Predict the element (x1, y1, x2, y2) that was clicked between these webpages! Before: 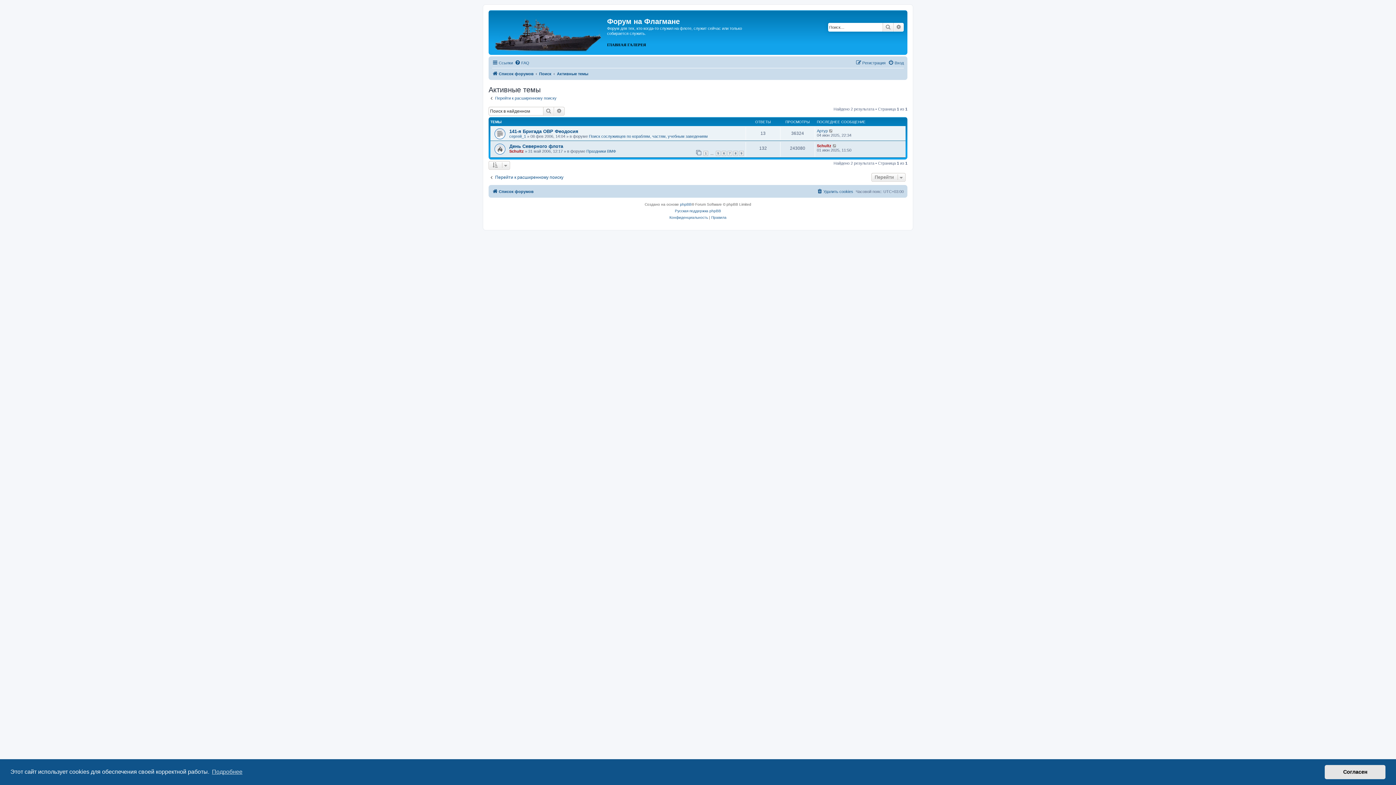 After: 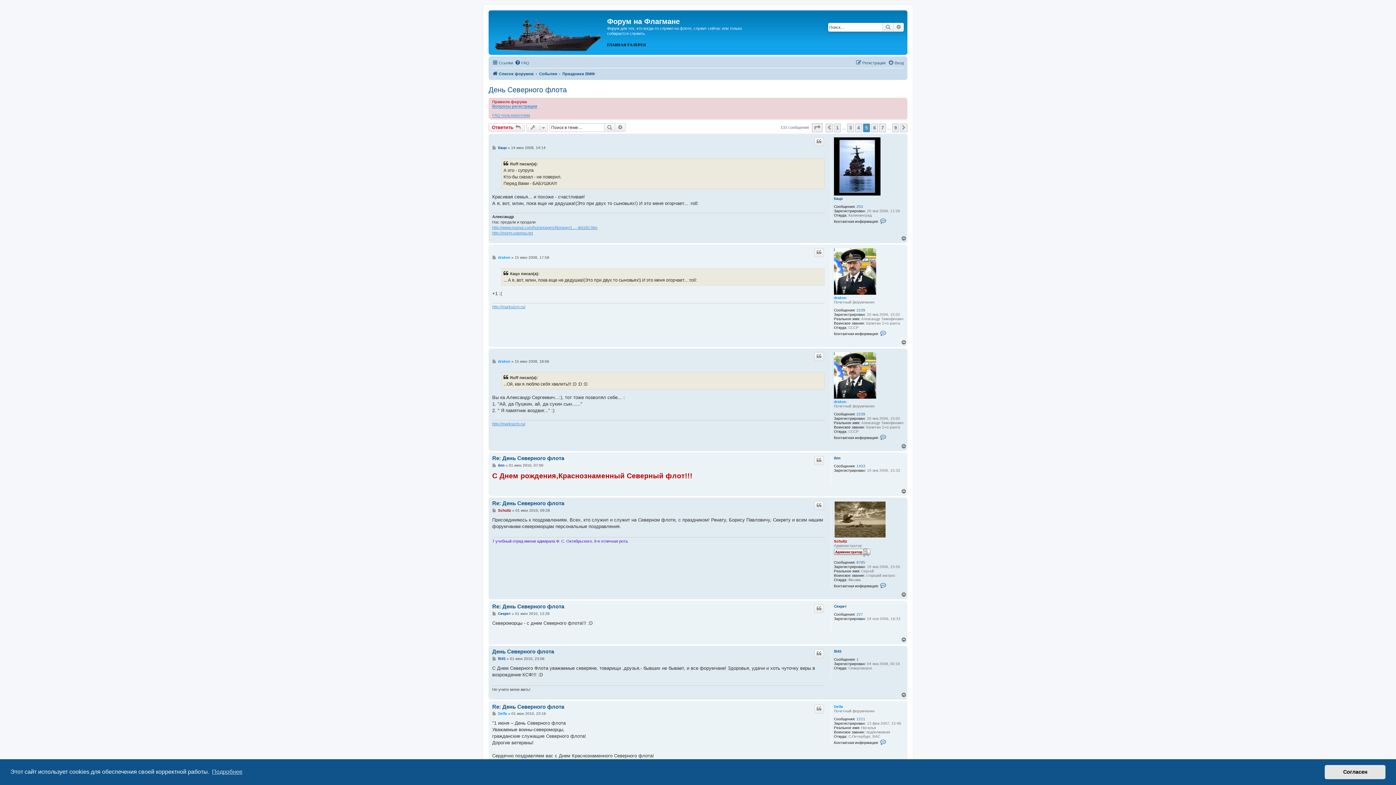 Action: label: 5 bbox: (716, 150, 720, 156)